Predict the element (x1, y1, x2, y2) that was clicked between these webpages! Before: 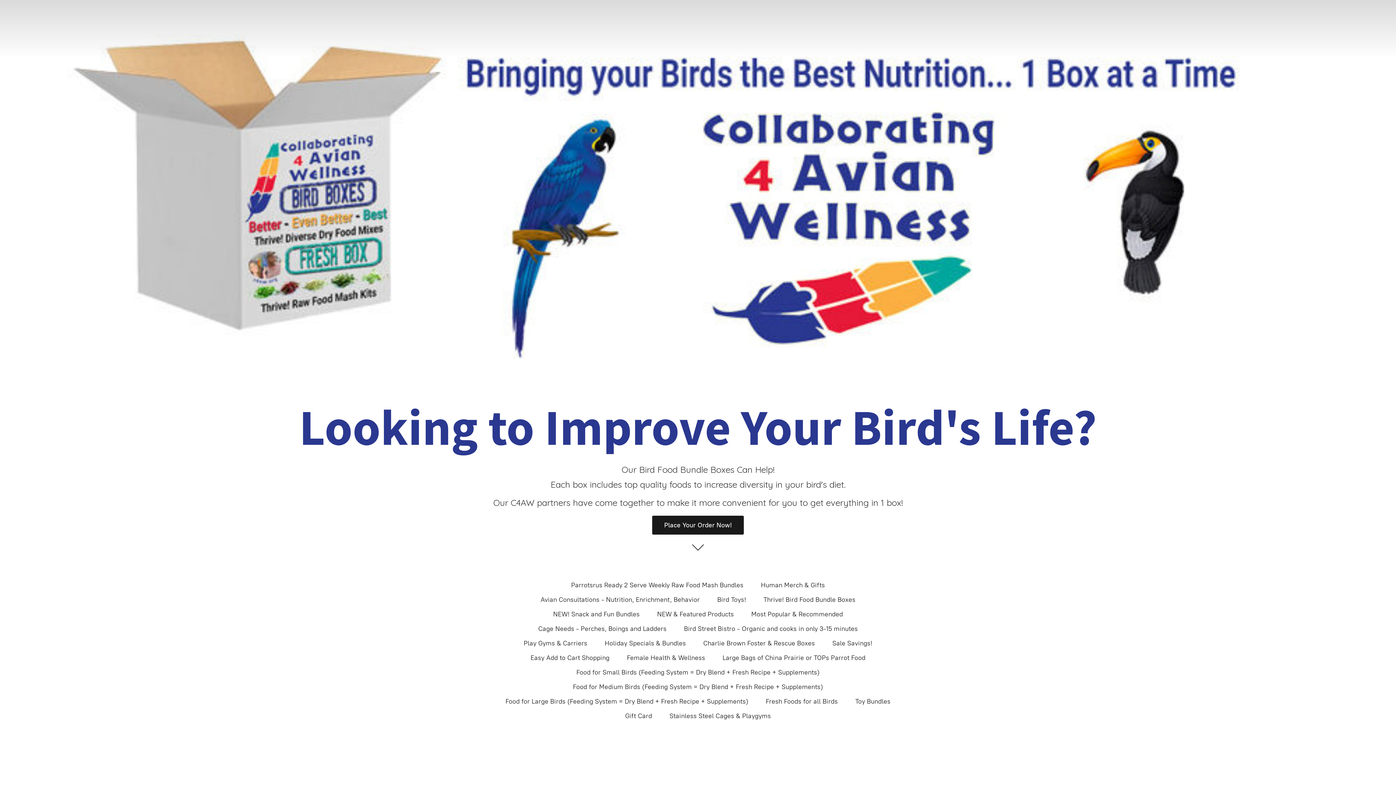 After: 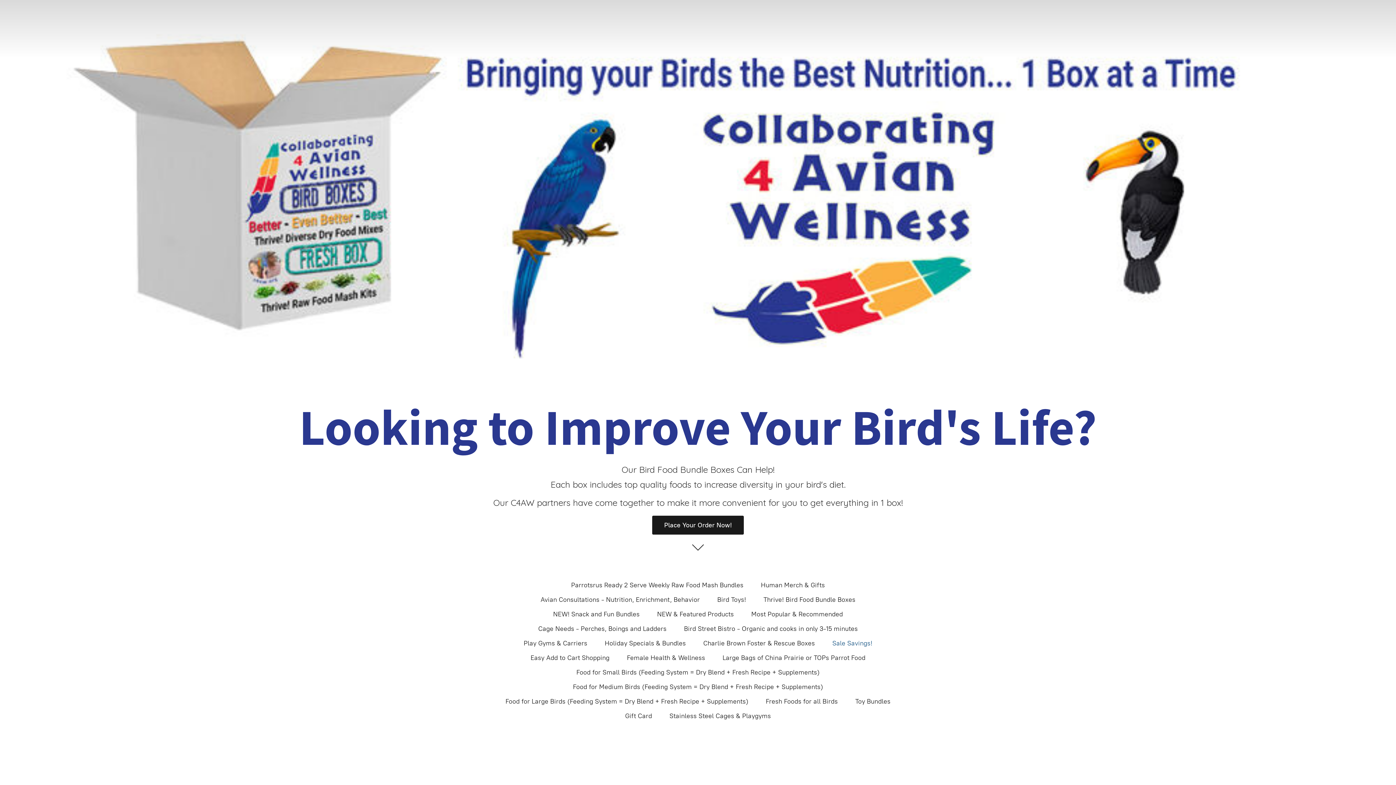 Action: bbox: (832, 637, 872, 649) label: Sale Savings!